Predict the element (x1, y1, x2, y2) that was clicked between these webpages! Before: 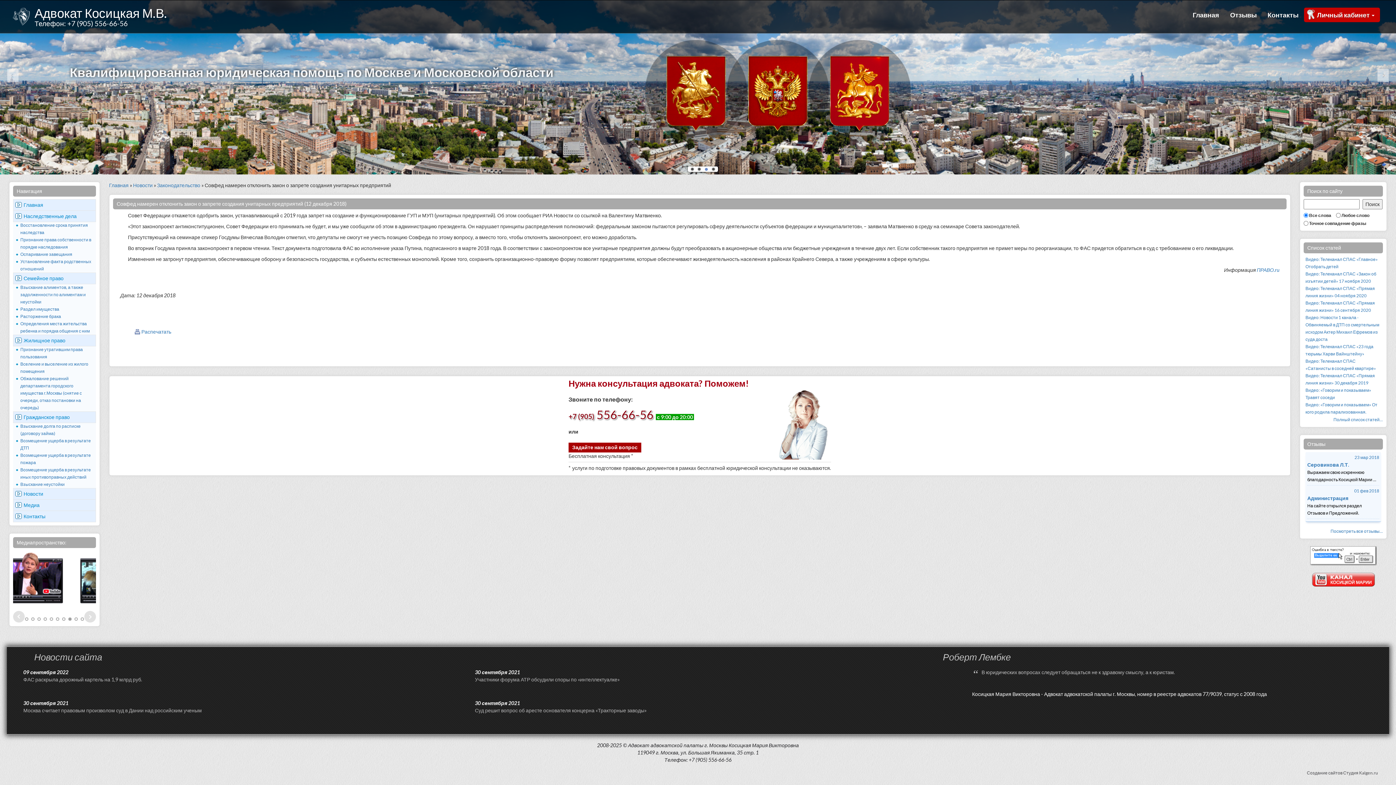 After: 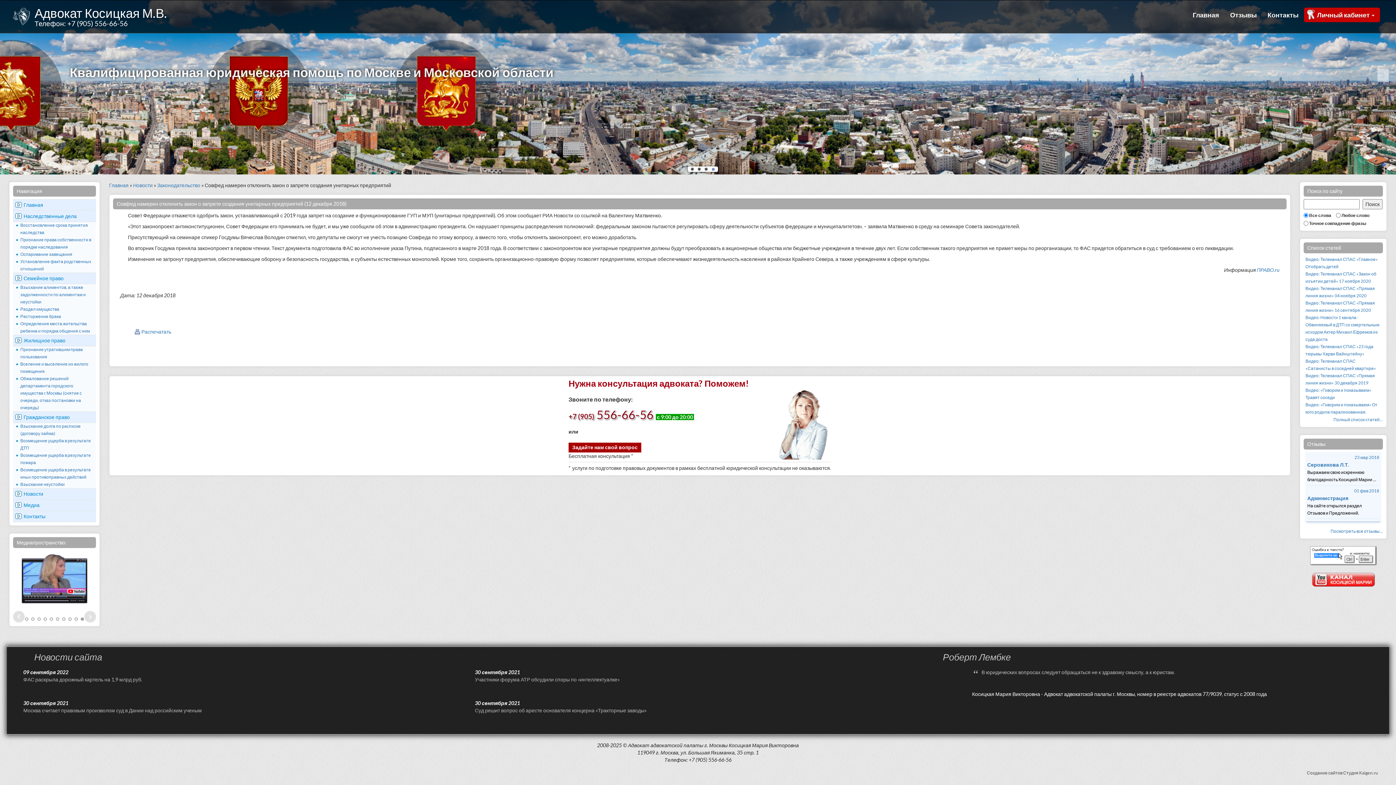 Action: bbox: (1312, 576, 1375, 582)